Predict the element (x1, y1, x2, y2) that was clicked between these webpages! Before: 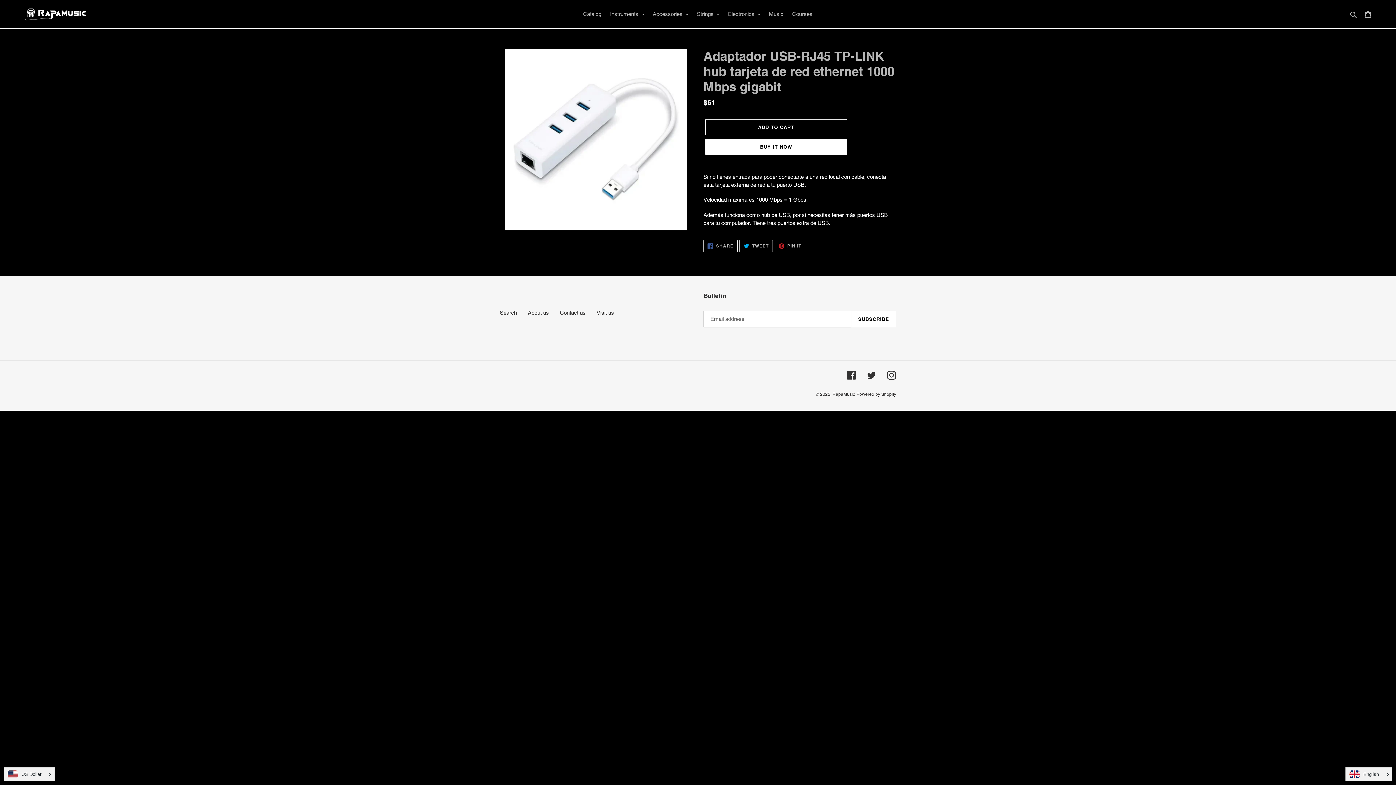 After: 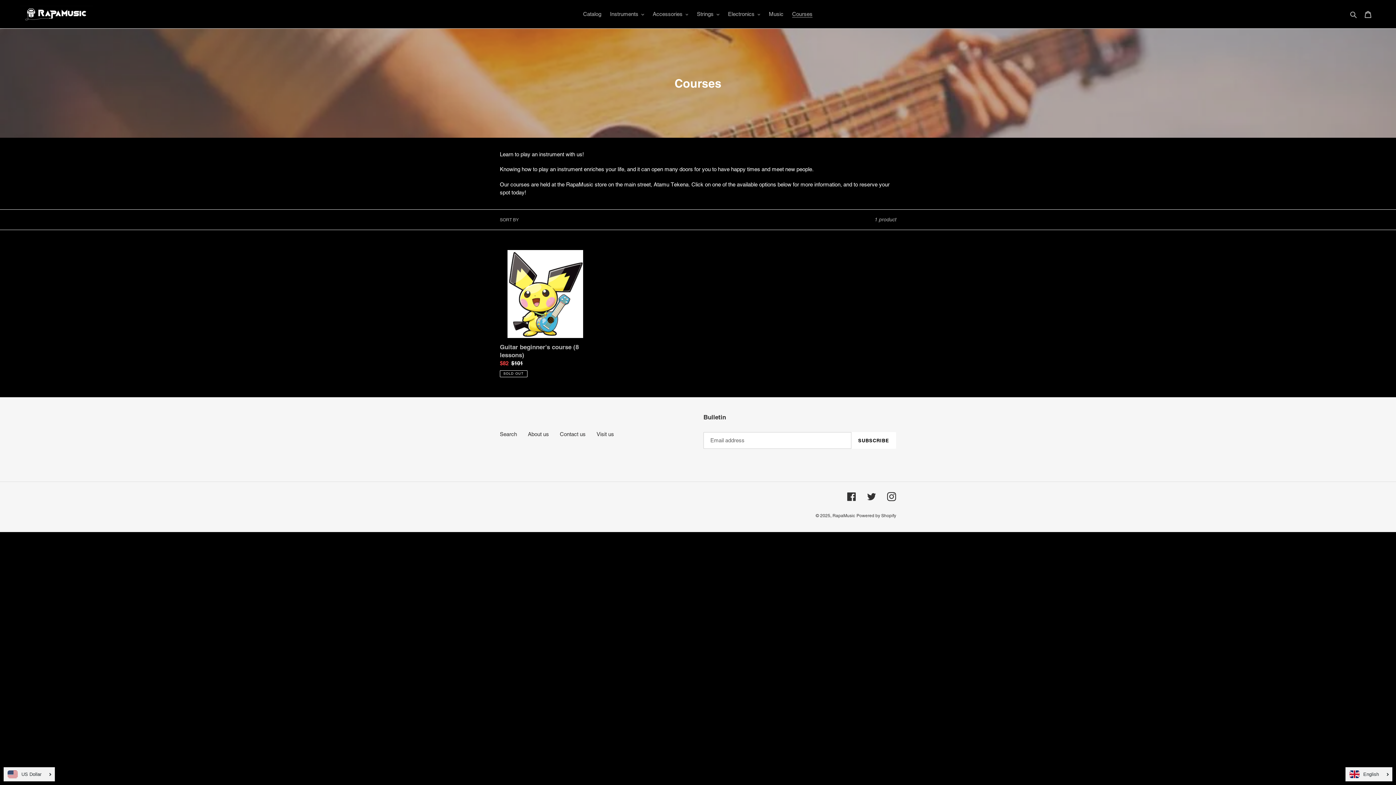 Action: label: Courses bbox: (788, 9, 816, 19)